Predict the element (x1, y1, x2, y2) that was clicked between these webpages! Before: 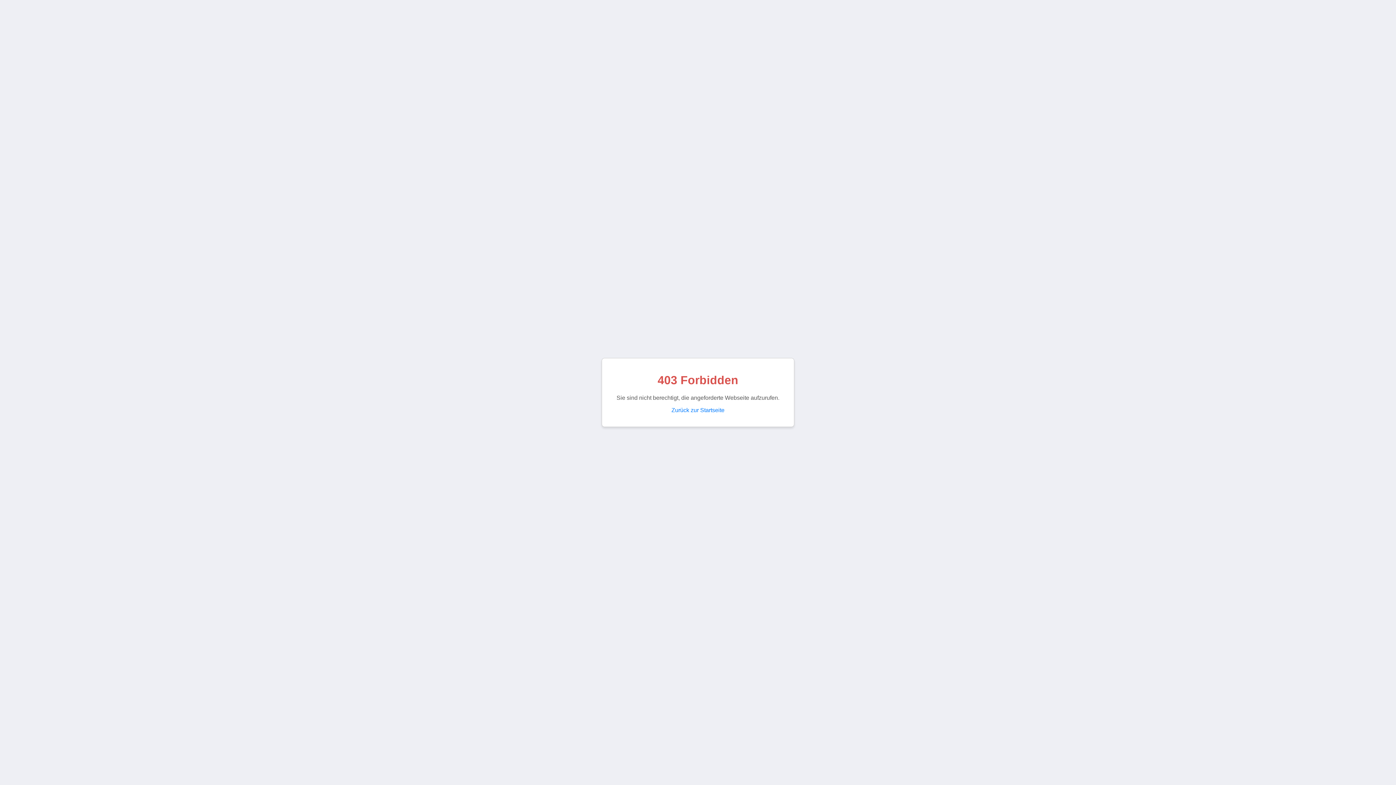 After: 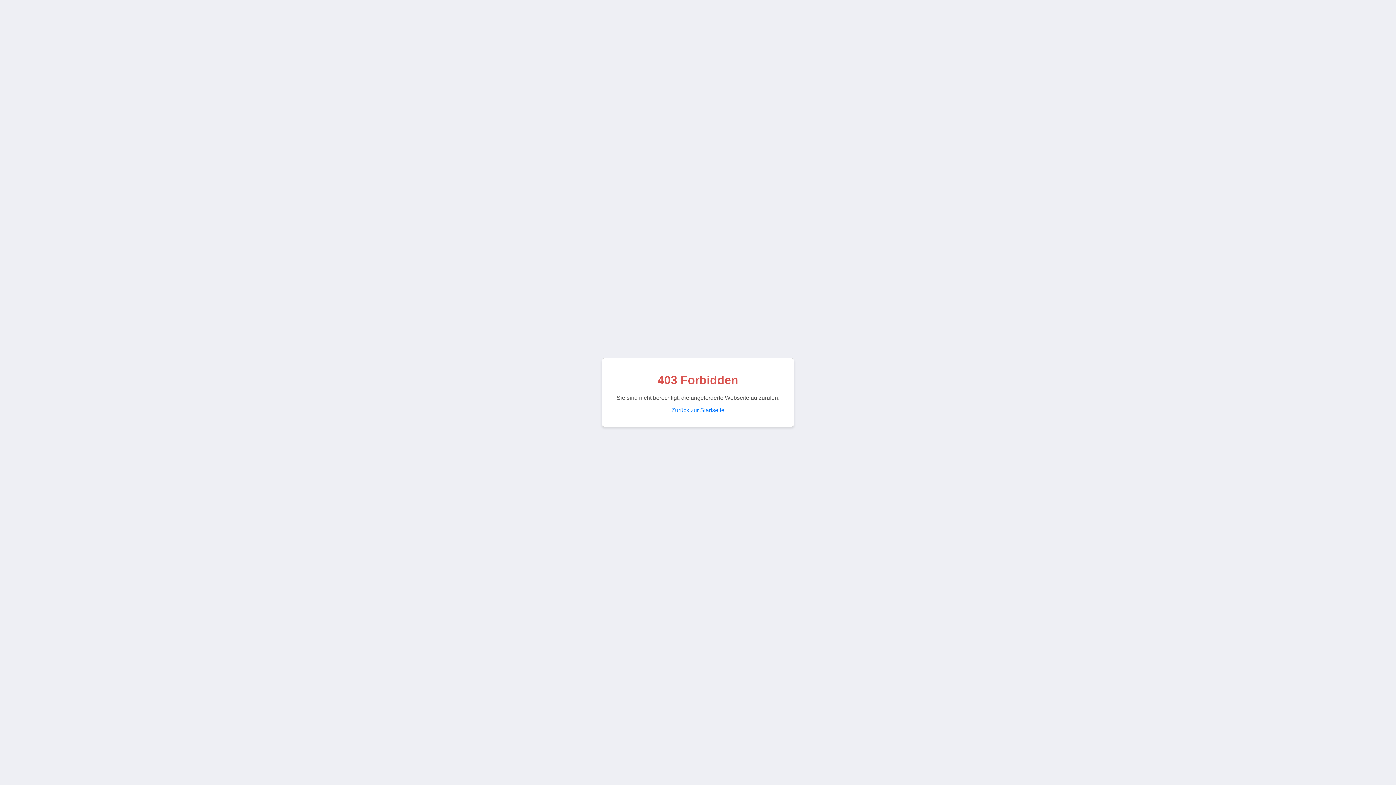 Action: bbox: (671, 407, 724, 413) label: Zurück zur Startseite